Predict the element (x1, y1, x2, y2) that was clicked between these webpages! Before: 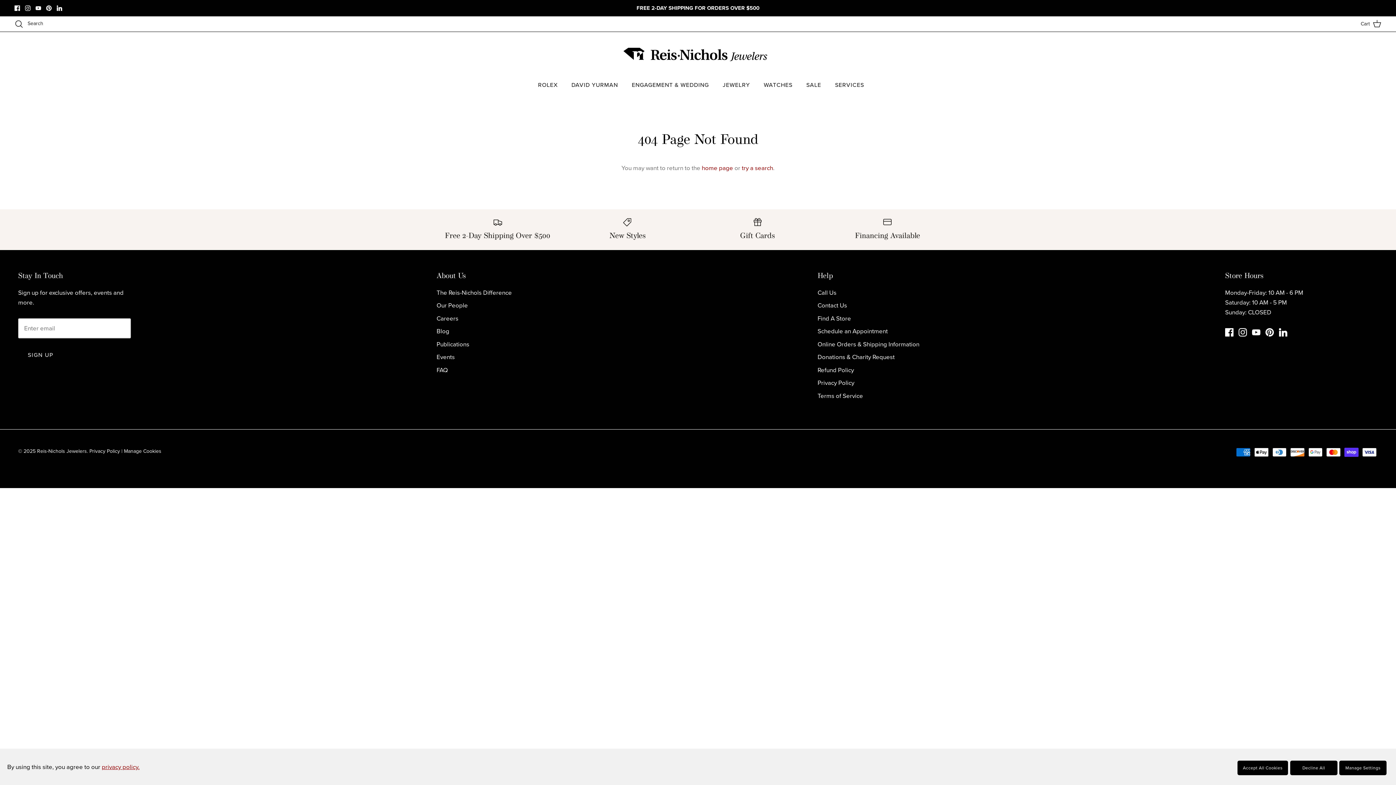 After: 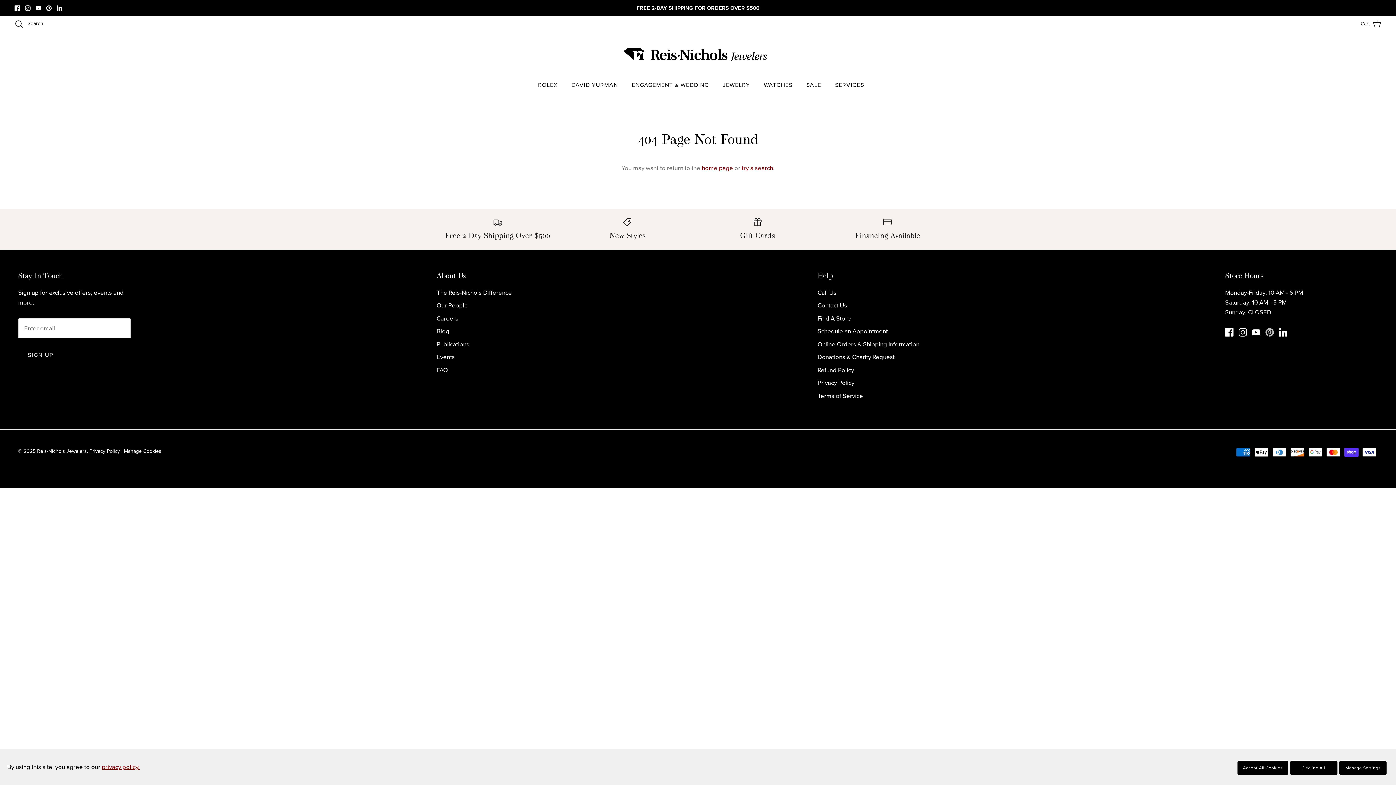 Action: bbox: (1265, 328, 1274, 336) label: Pinterest - Opens in a new tab